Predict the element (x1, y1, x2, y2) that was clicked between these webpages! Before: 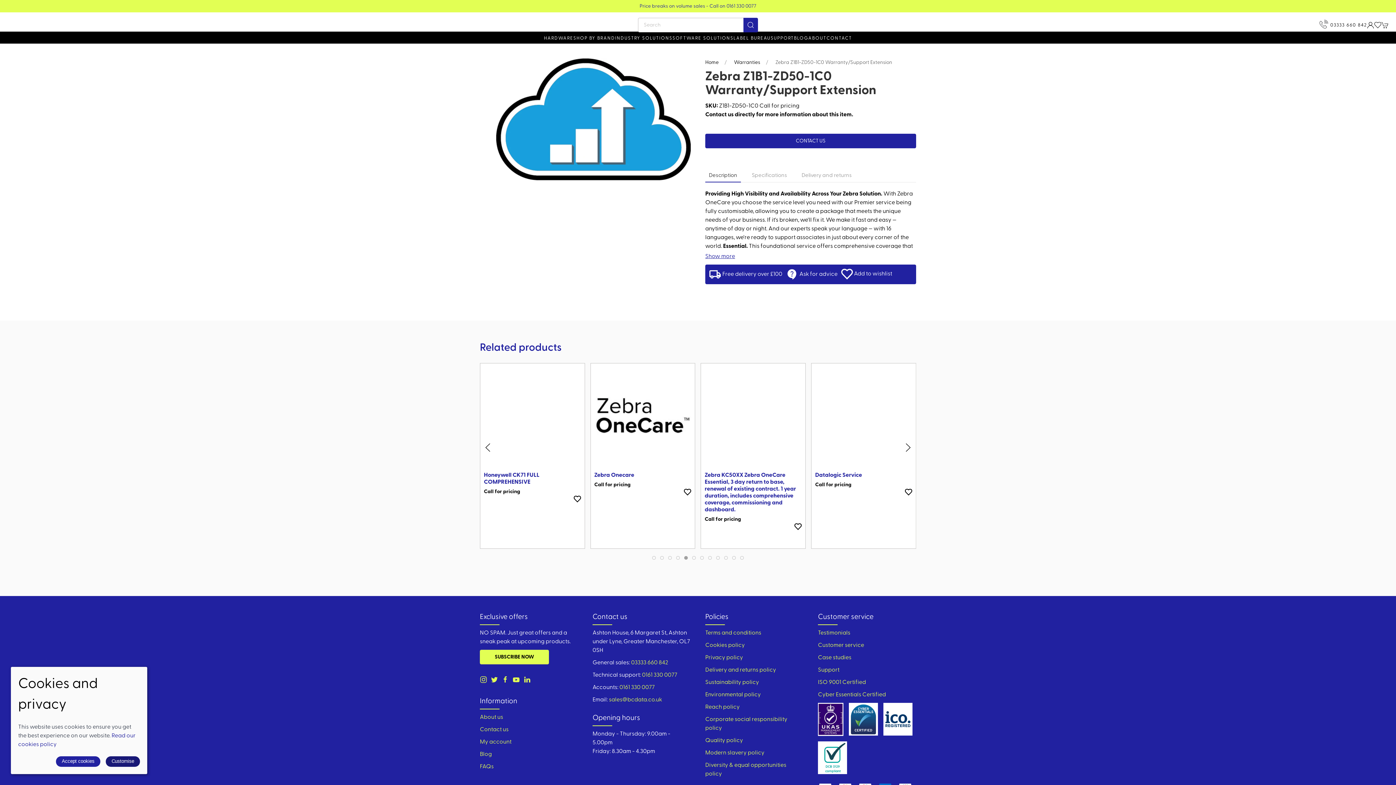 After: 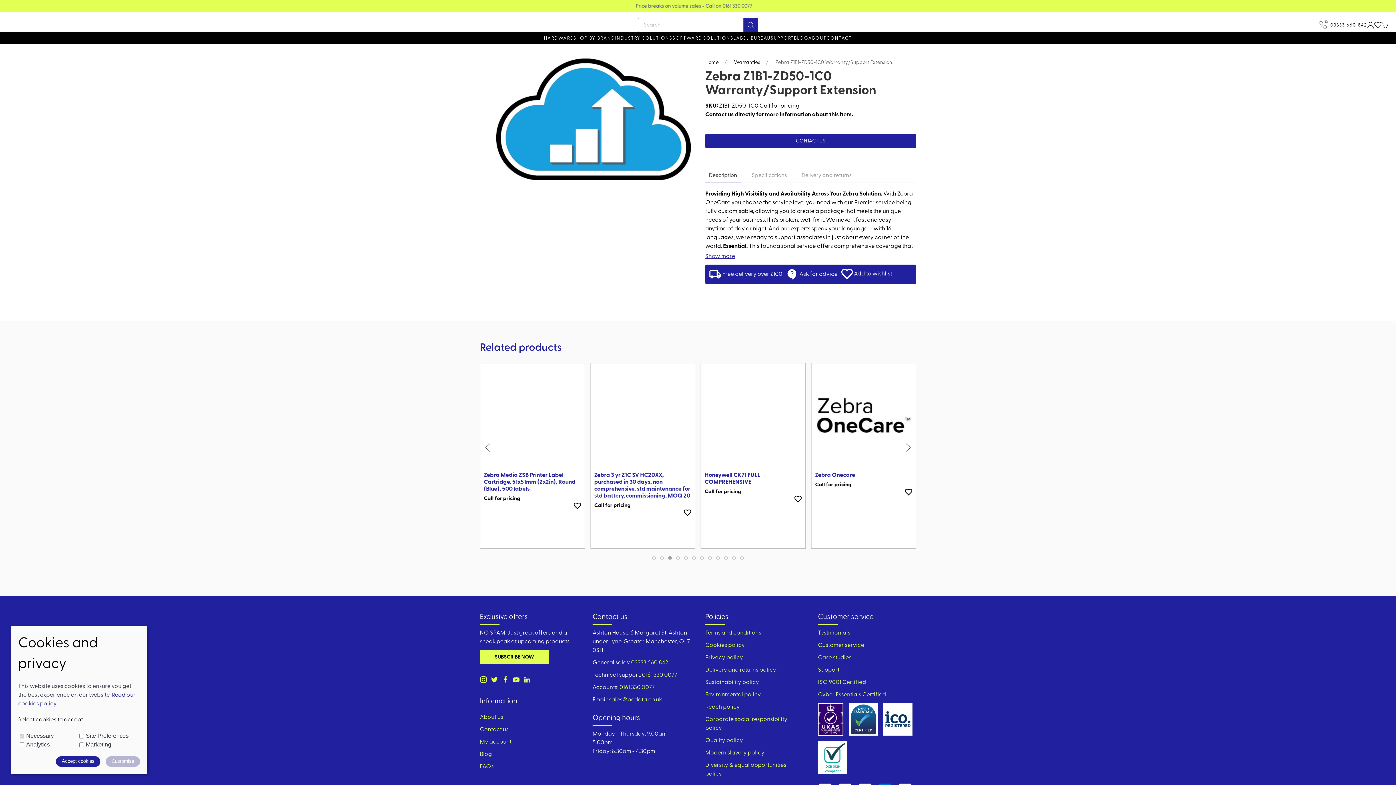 Action: bbox: (105, 756, 140, 767) label: Customise